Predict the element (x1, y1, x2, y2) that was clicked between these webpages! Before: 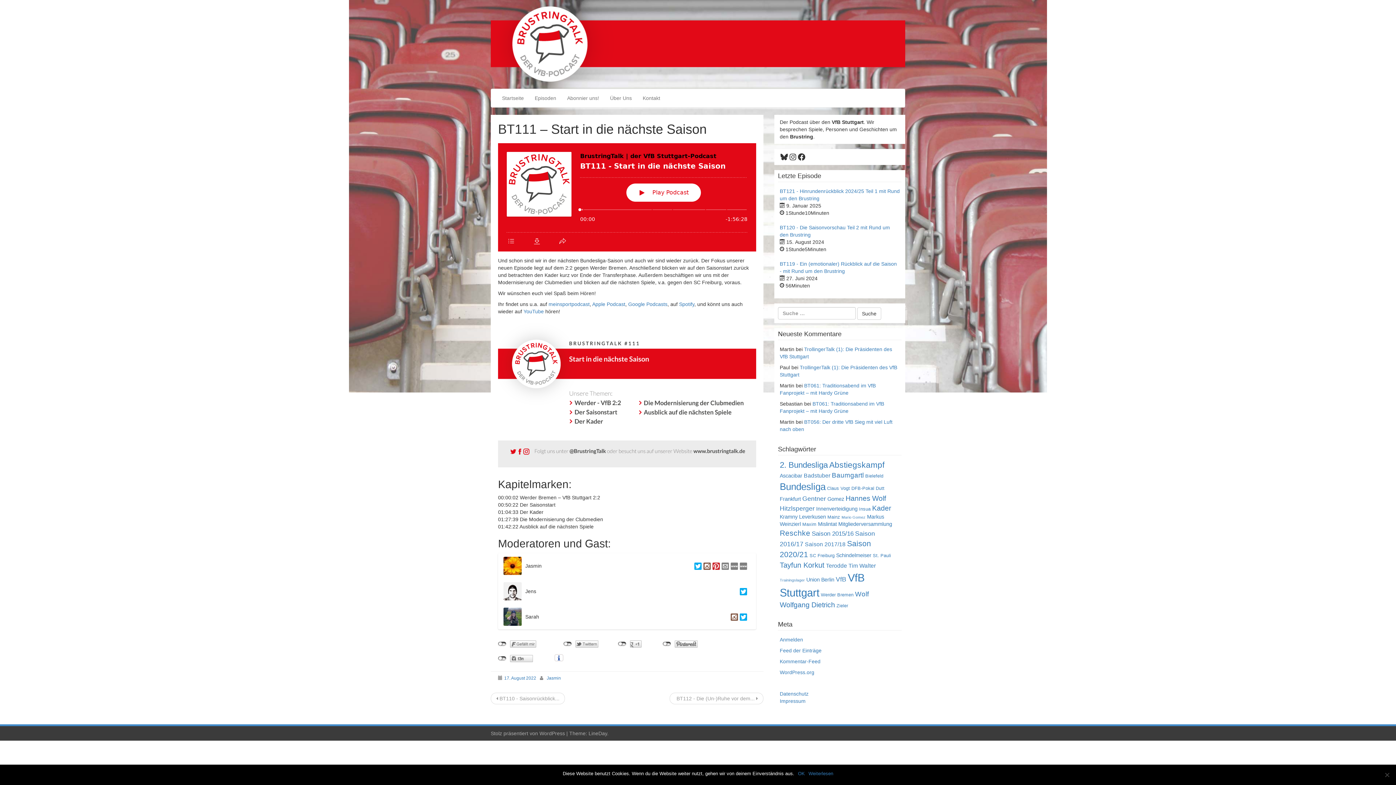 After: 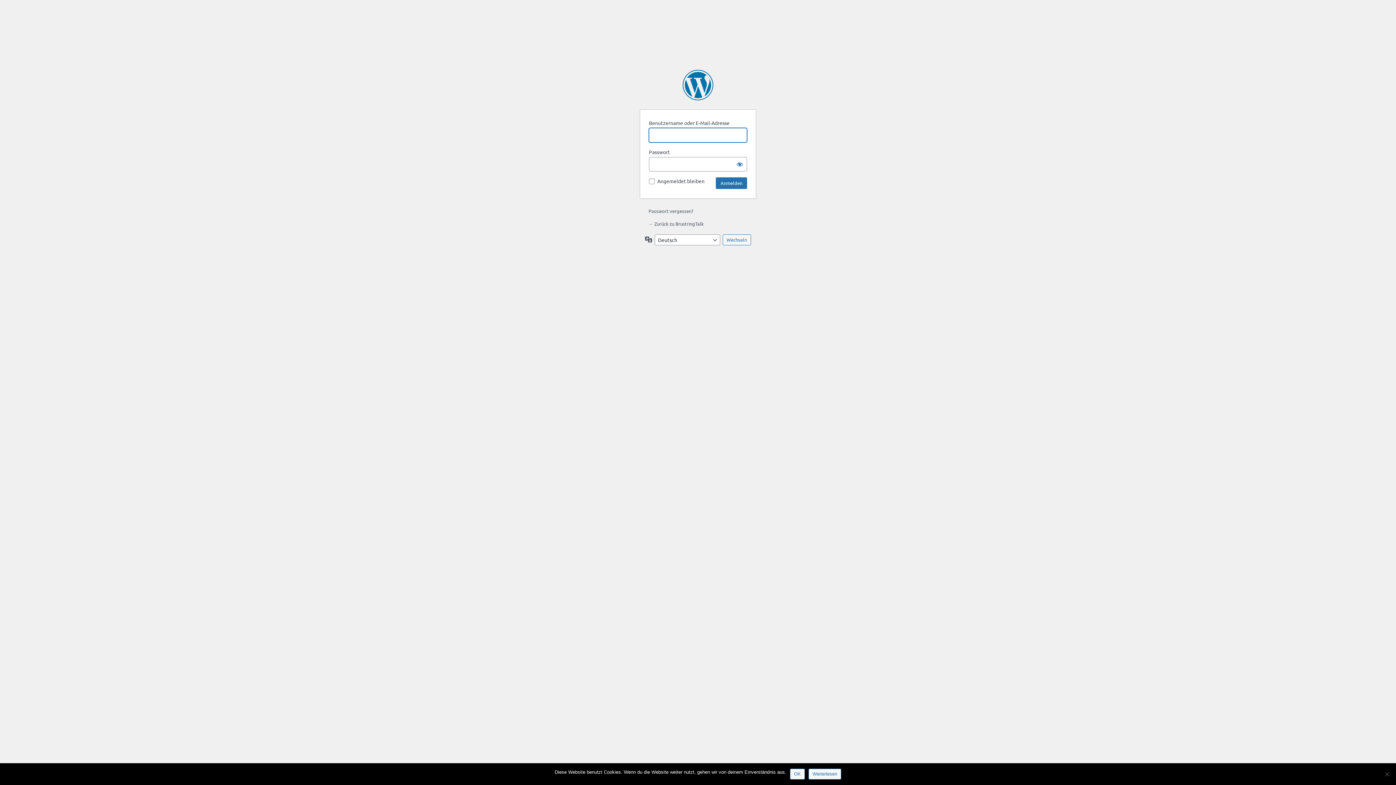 Action: label: Anmelden bbox: (780, 636, 803, 642)